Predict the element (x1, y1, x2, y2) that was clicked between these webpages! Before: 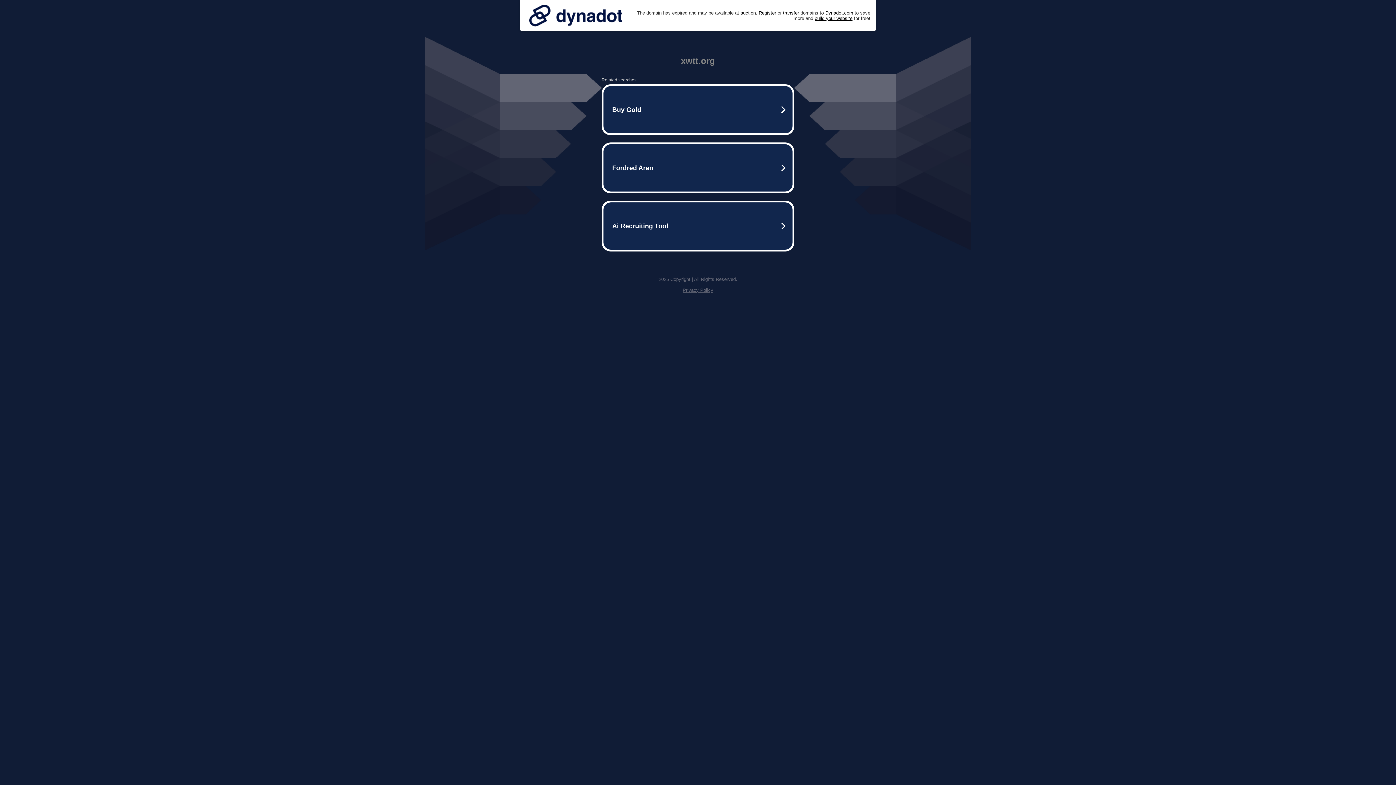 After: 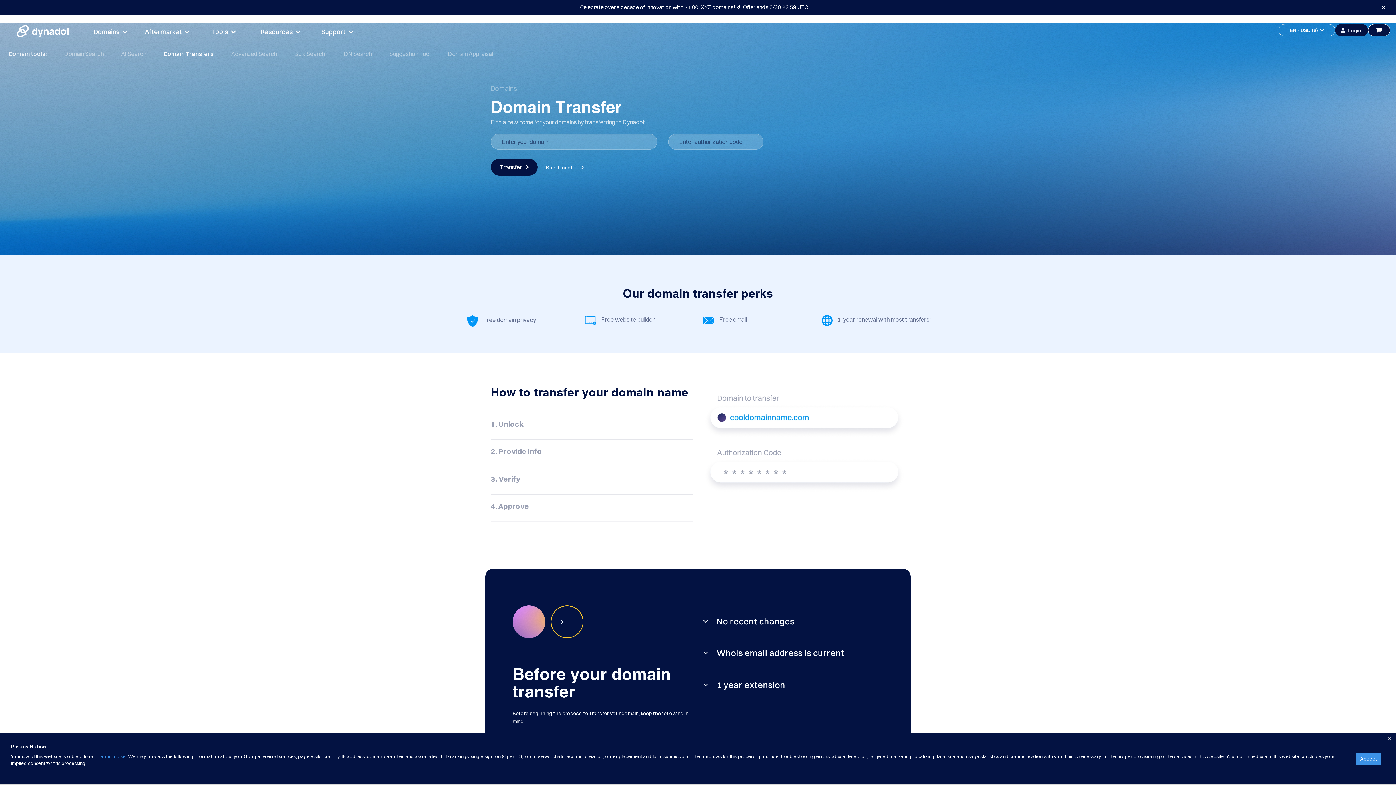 Action: bbox: (783, 10, 799, 15) label: transfer